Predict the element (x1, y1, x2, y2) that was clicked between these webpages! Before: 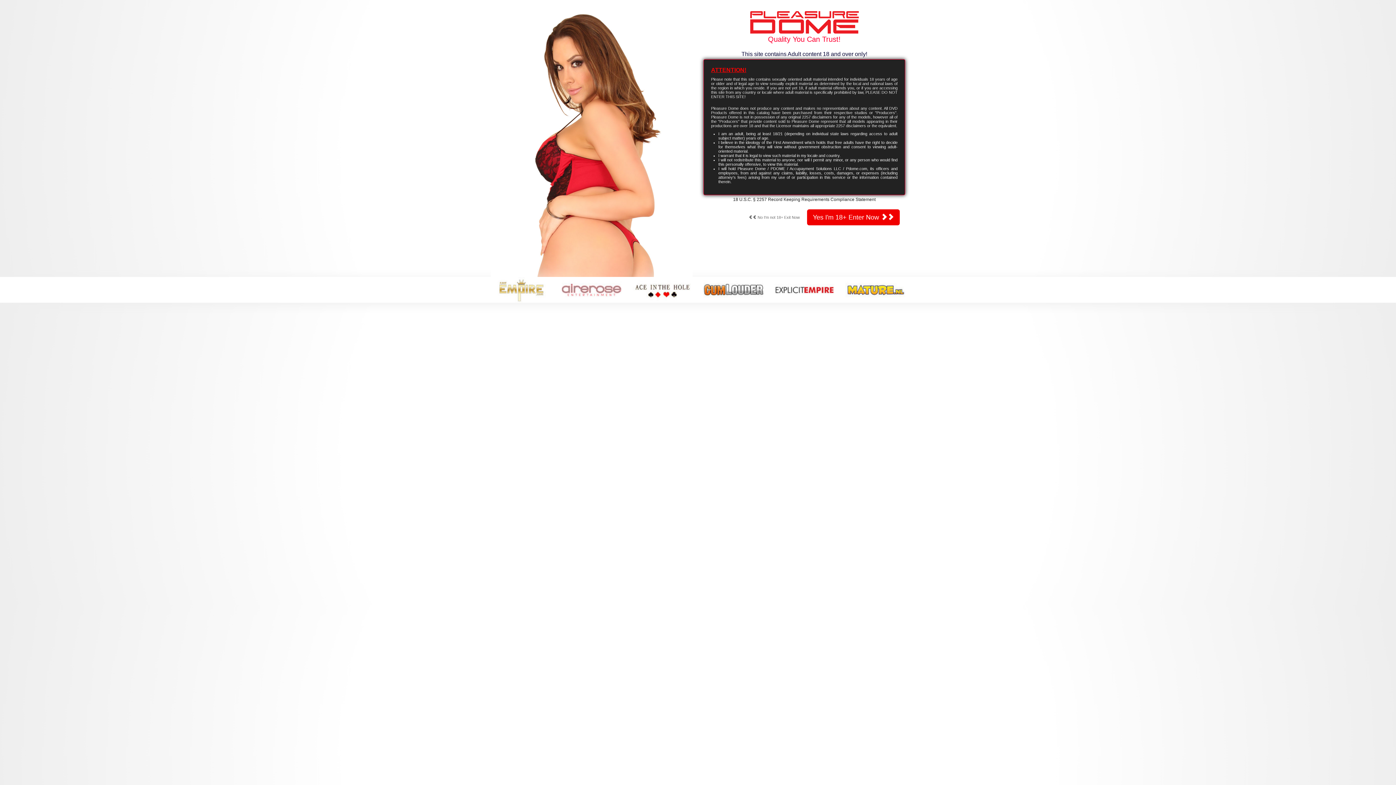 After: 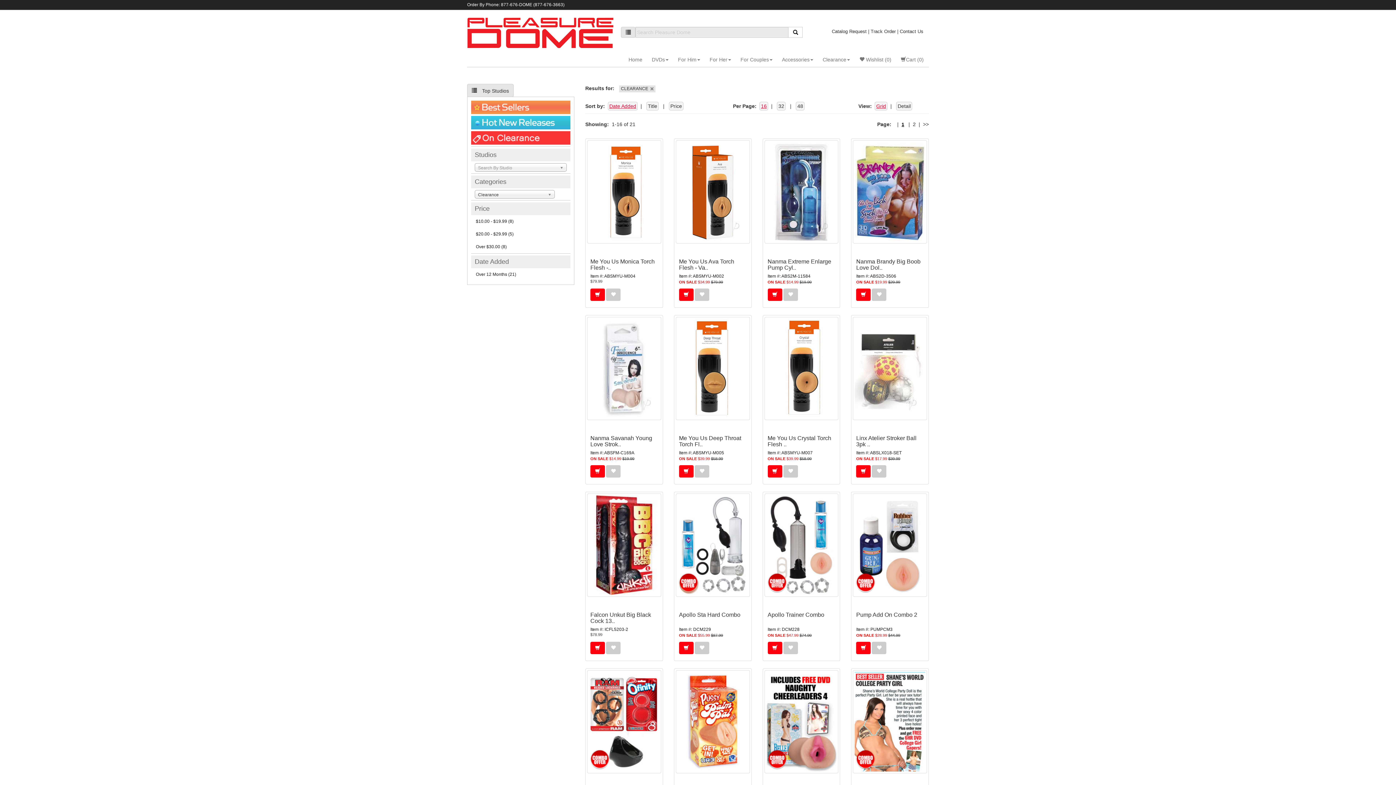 Action: label: Yes I'm 18+ Enter Now  bbox: (807, 209, 900, 225)